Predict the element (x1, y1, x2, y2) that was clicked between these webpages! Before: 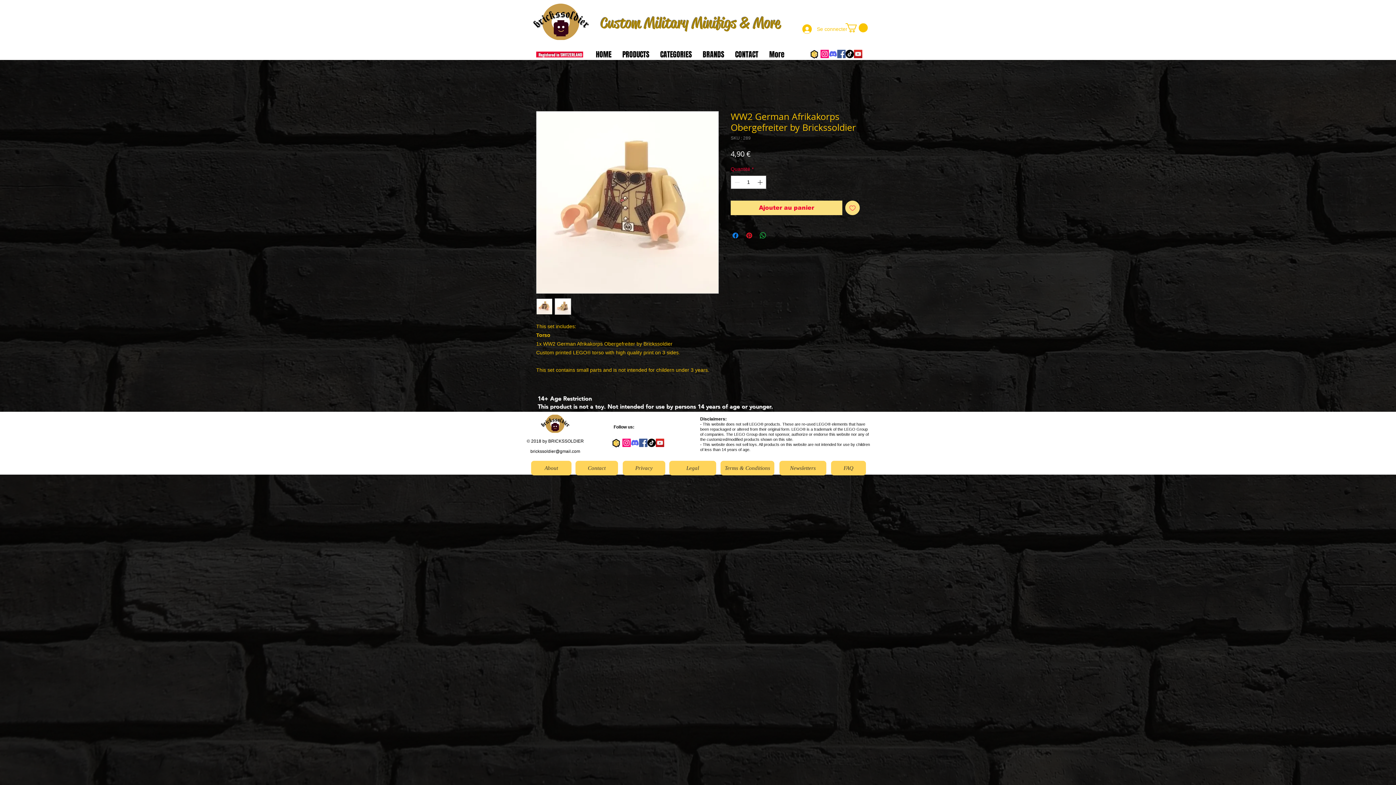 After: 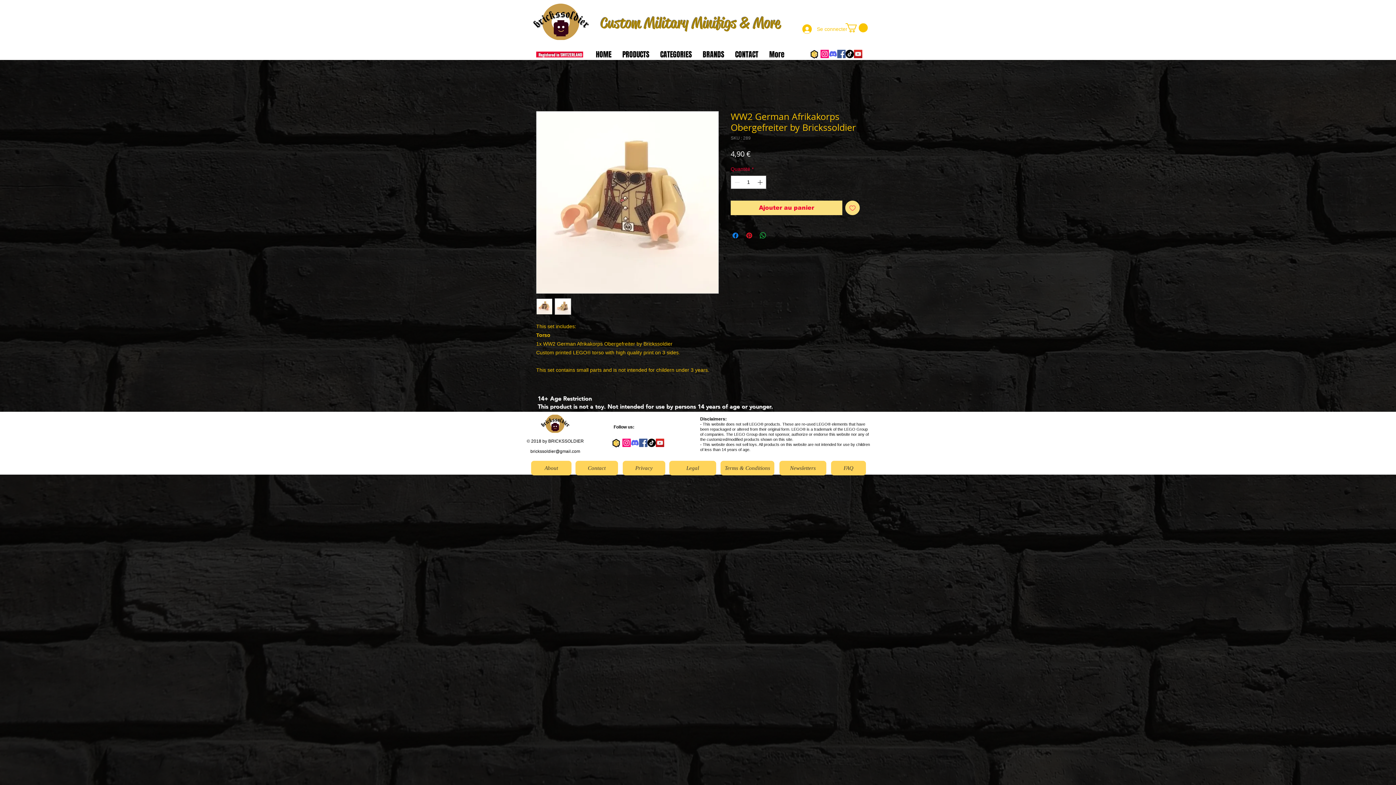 Action: bbox: (854, 49, 862, 58) label: YouTube Social  Icon